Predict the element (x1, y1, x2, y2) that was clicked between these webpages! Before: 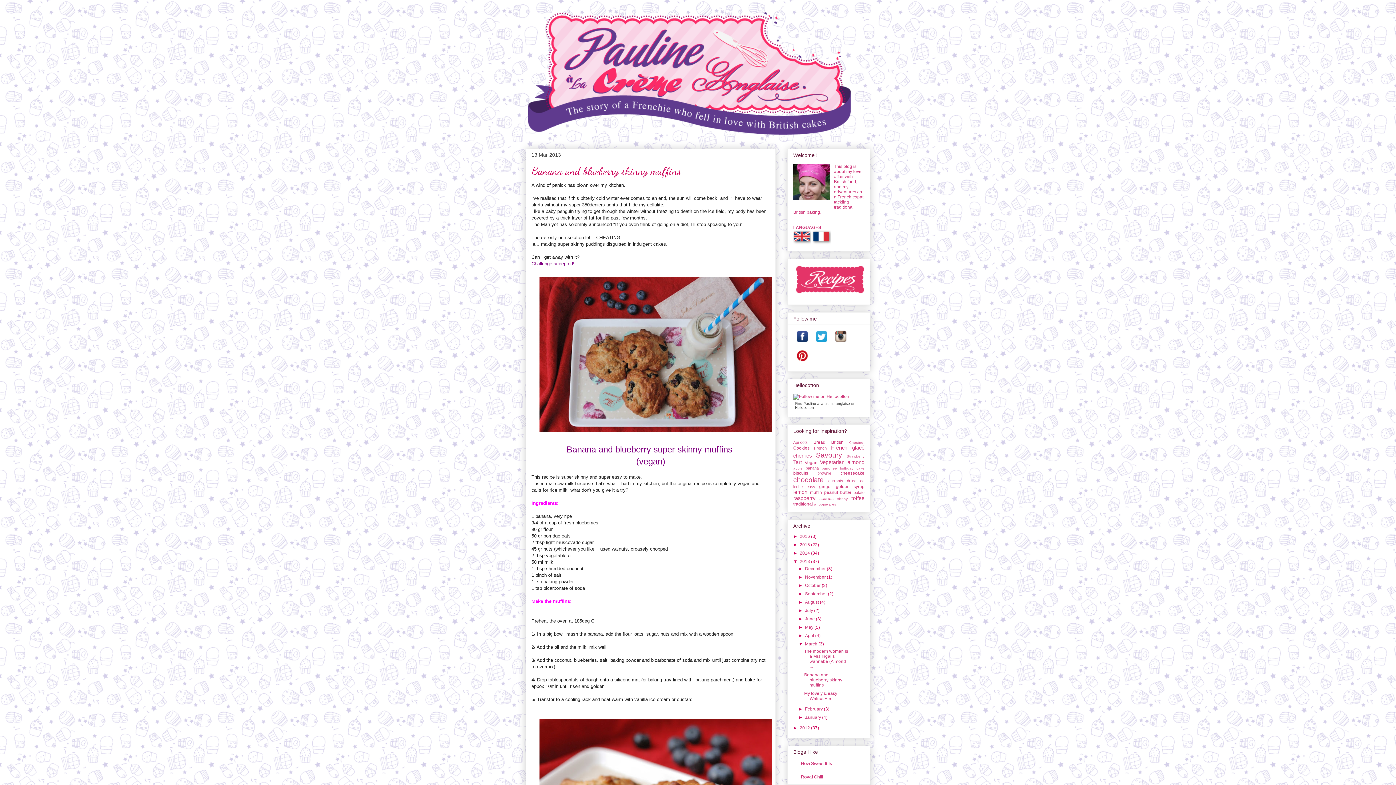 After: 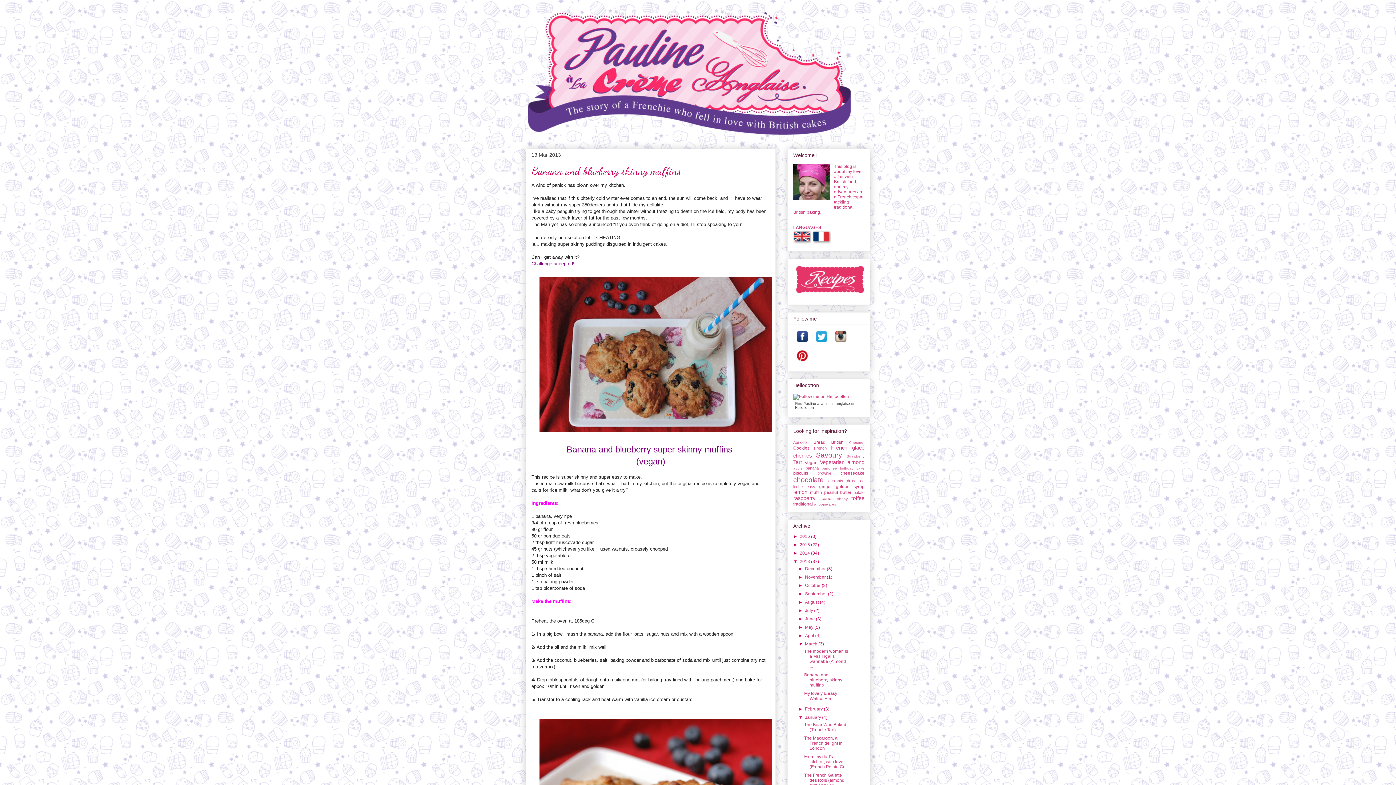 Action: label: ►   bbox: (798, 715, 805, 720)